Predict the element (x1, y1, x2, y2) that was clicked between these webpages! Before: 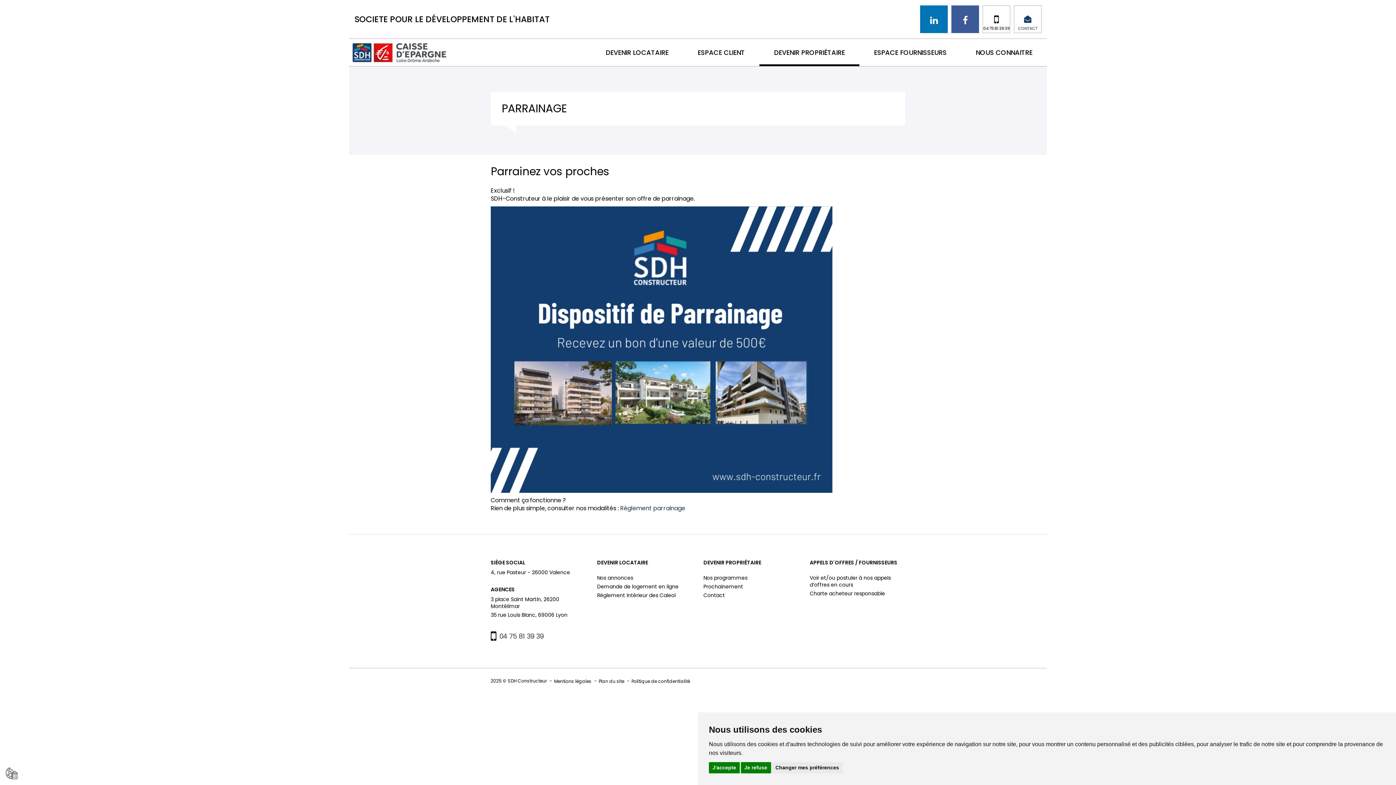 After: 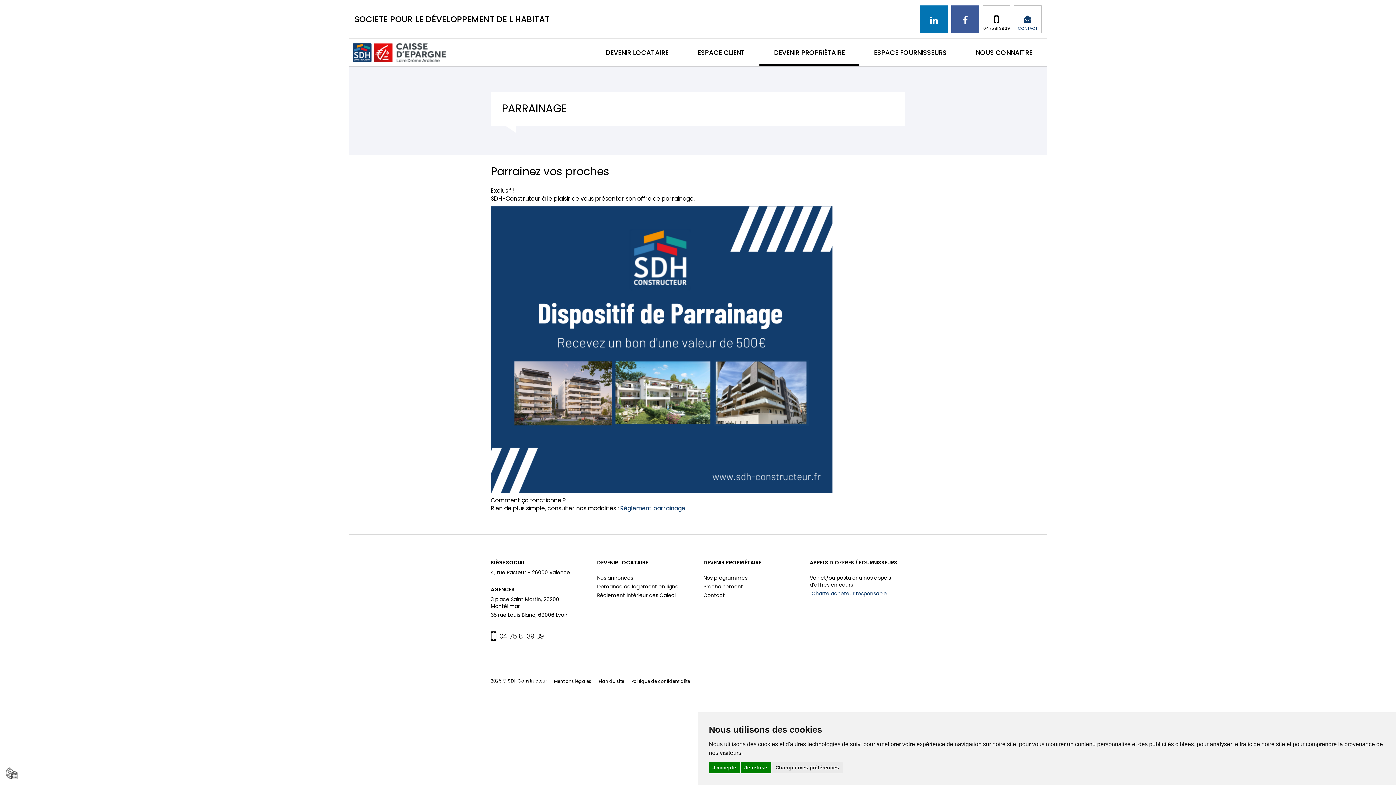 Action: bbox: (810, 590, 905, 597) label: Charte acheteur responsable